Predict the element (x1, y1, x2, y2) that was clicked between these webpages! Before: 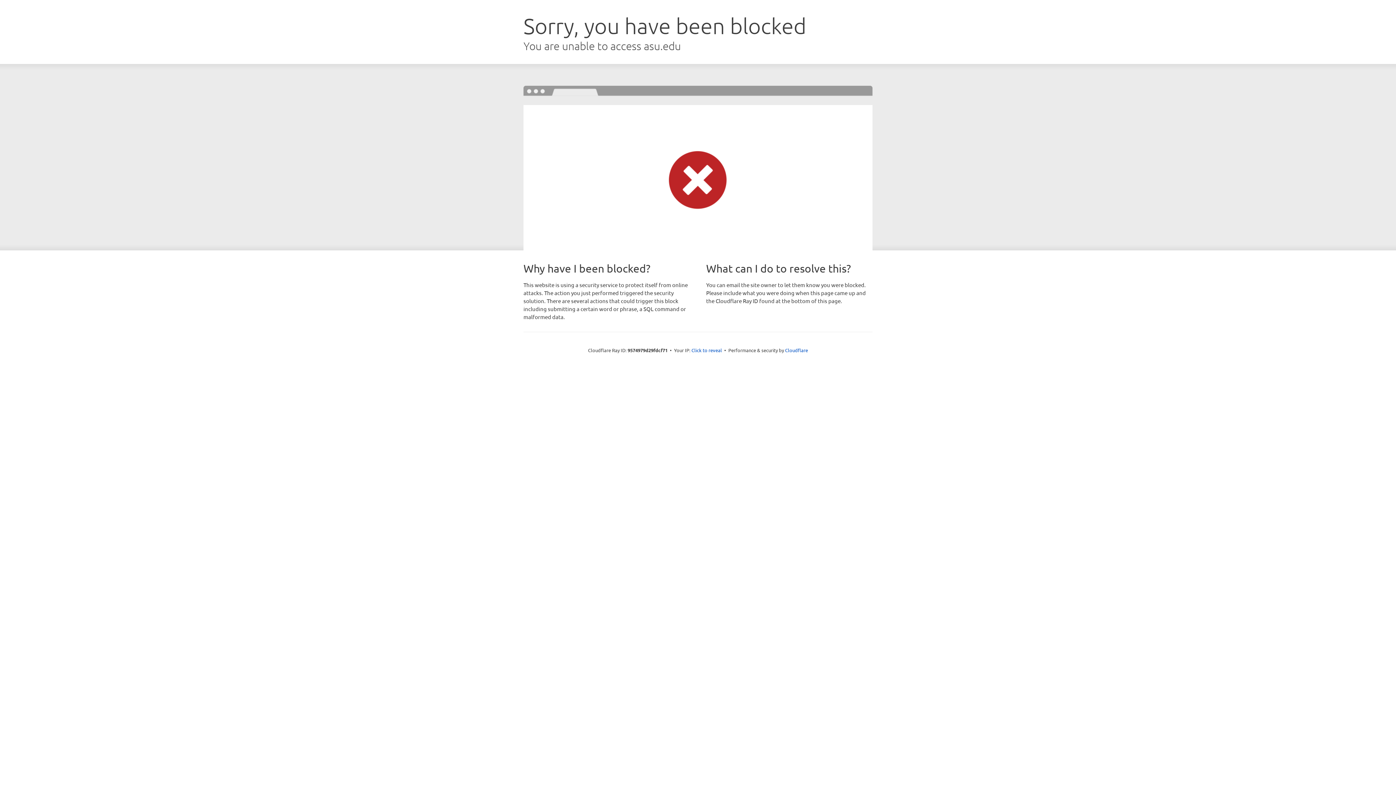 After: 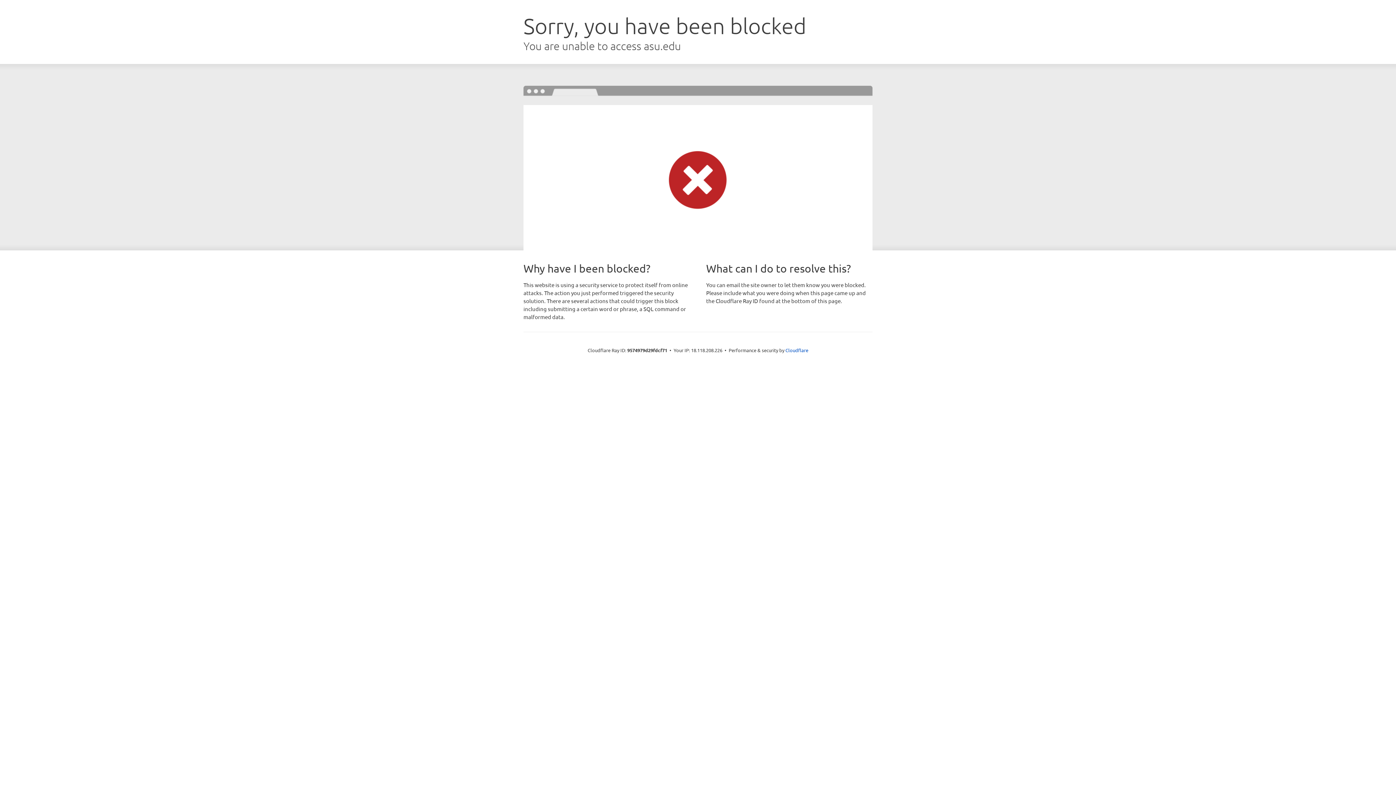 Action: bbox: (691, 346, 722, 353) label: Click to reveal